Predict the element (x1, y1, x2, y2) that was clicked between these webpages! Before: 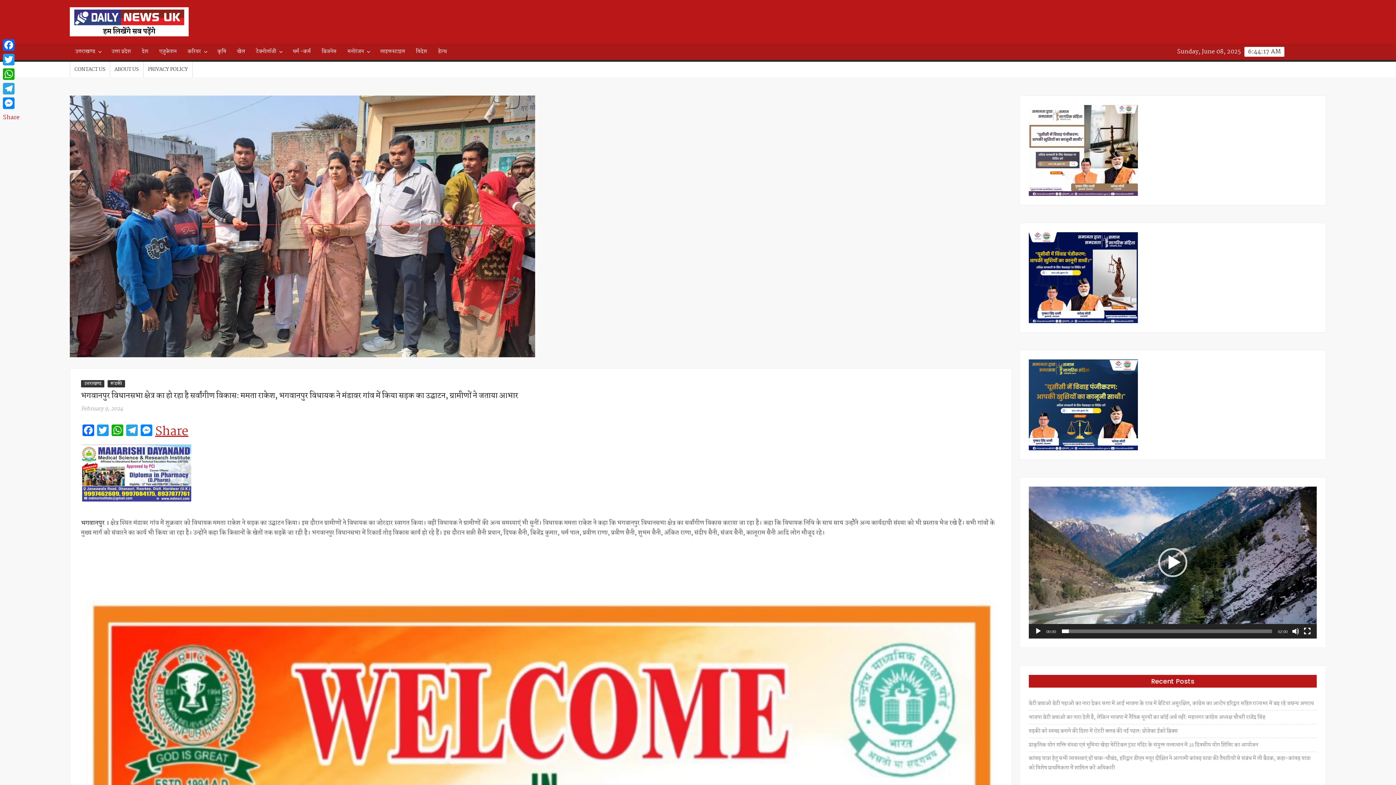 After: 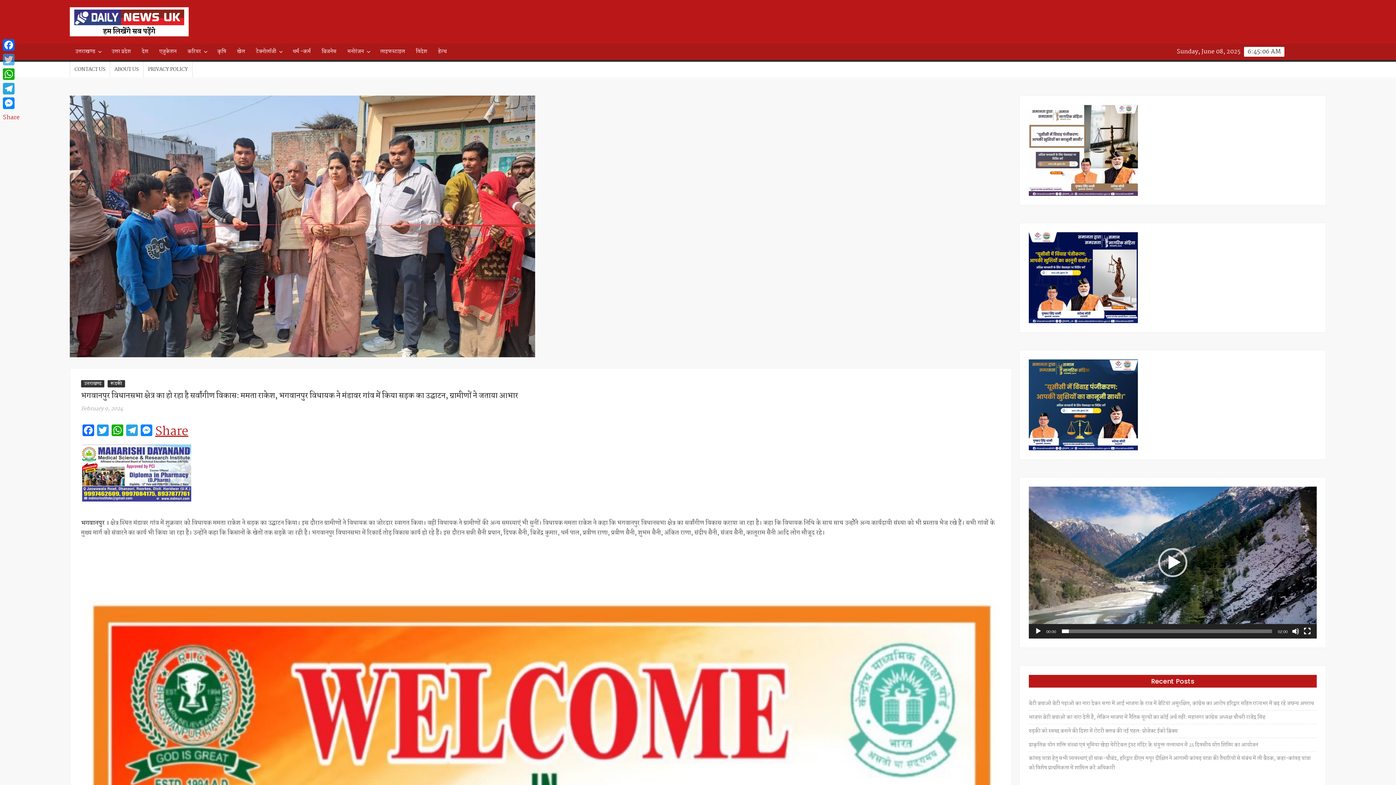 Action: label: Twitter bbox: (1, 52, 21, 66)